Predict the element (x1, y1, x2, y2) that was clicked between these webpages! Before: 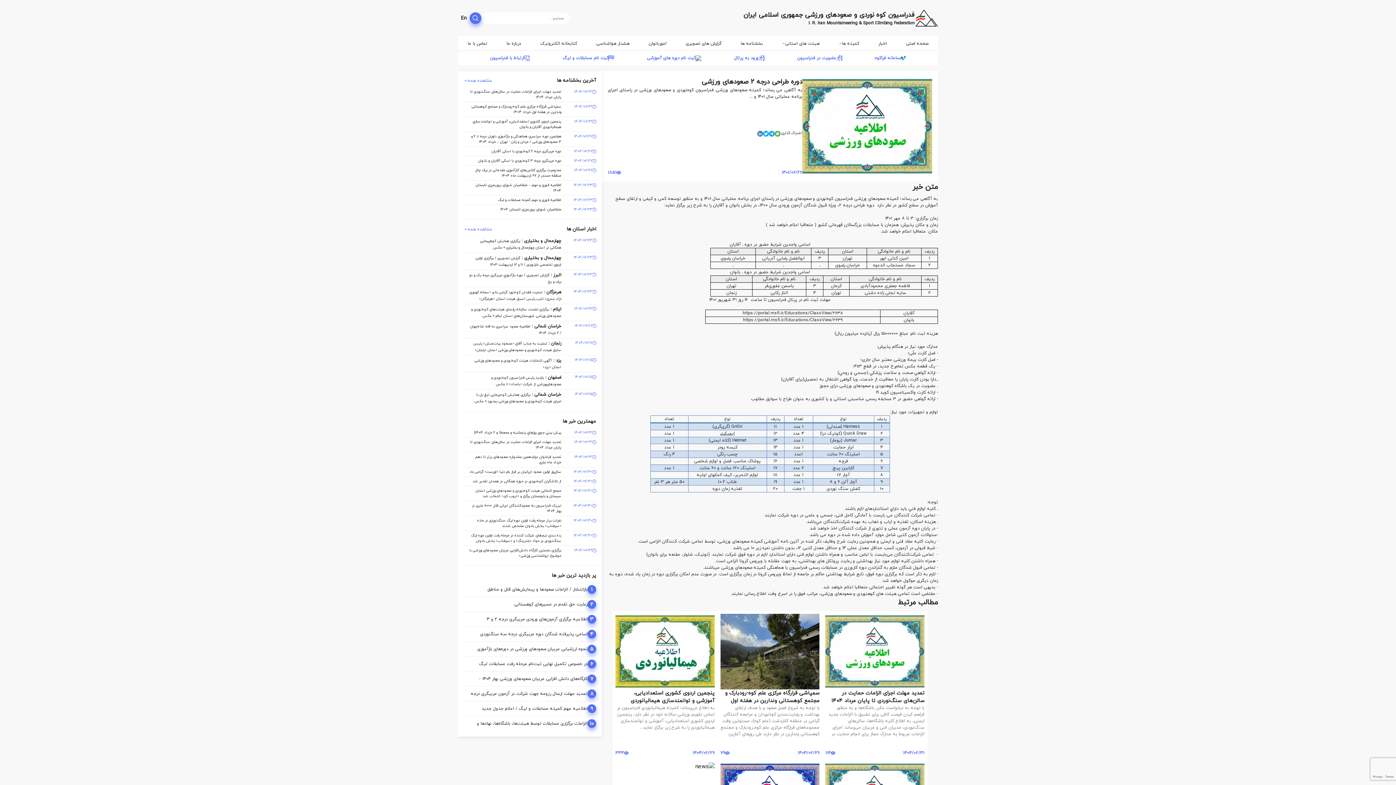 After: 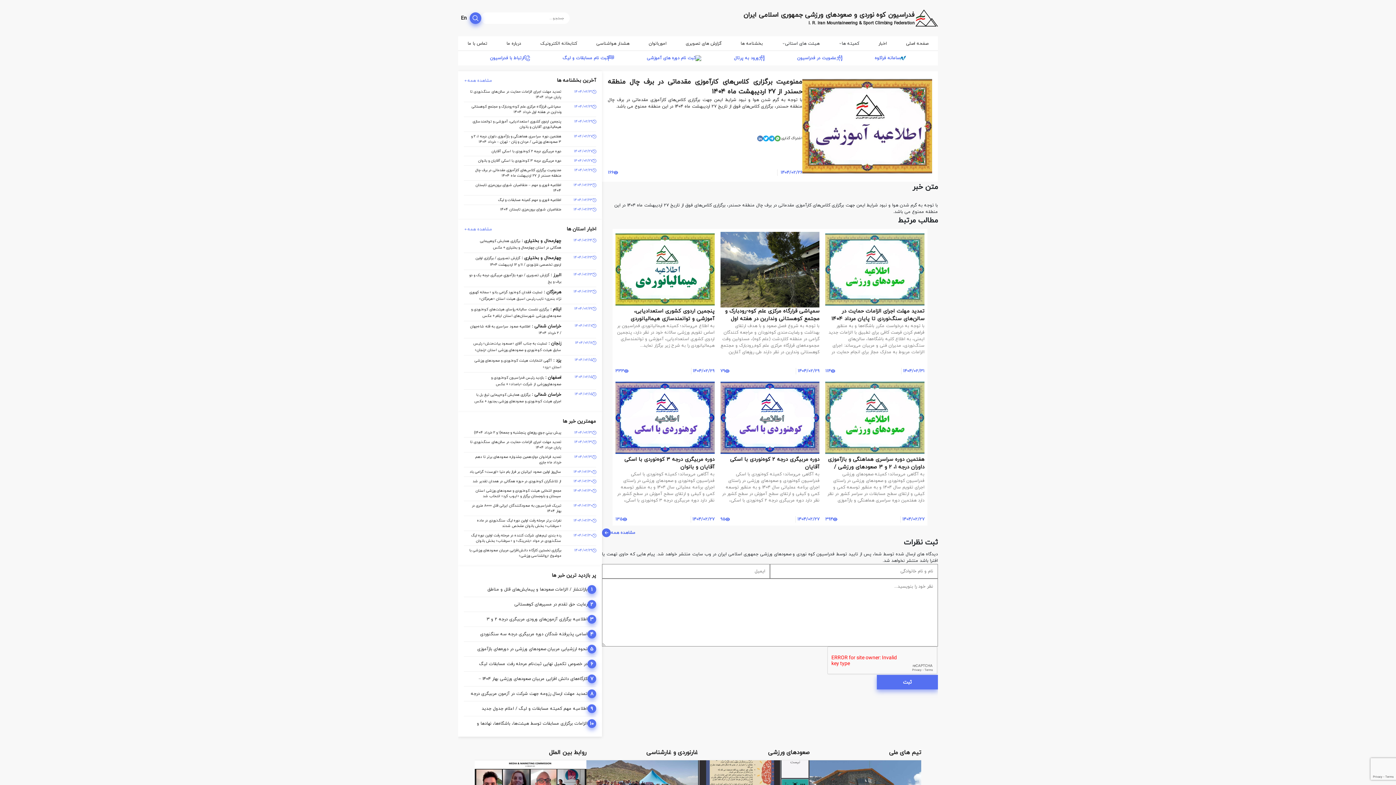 Action: label: 1404/02/26

ممنوعیت برگزاری کلاس‌های کارآموزی مقدماتی در برف چال منطقه حسندر از ۲۷ اردیبهشت ماه ۱۴۰۴ bbox: (464, 165, 596, 180)